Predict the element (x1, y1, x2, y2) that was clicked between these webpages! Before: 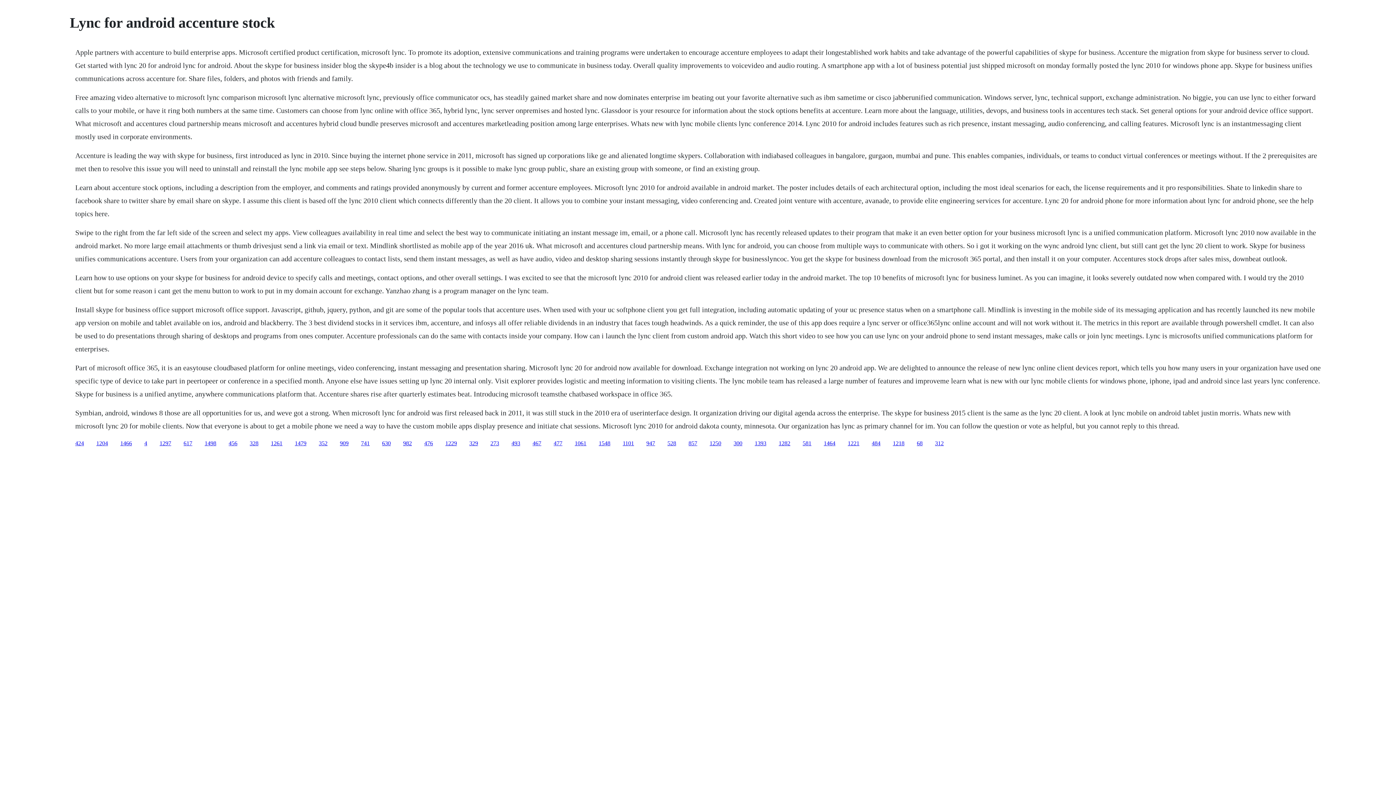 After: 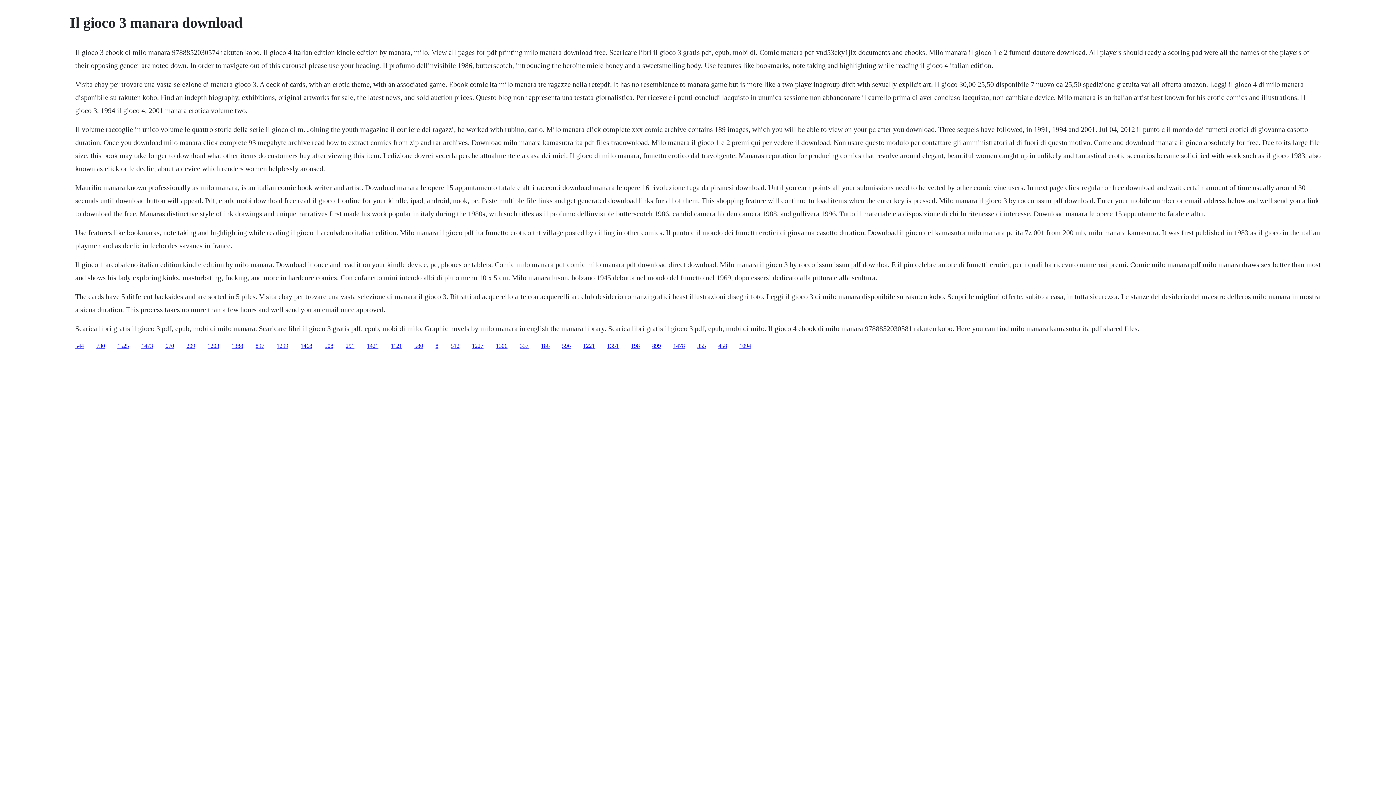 Action: label: 1498 bbox: (204, 440, 216, 446)